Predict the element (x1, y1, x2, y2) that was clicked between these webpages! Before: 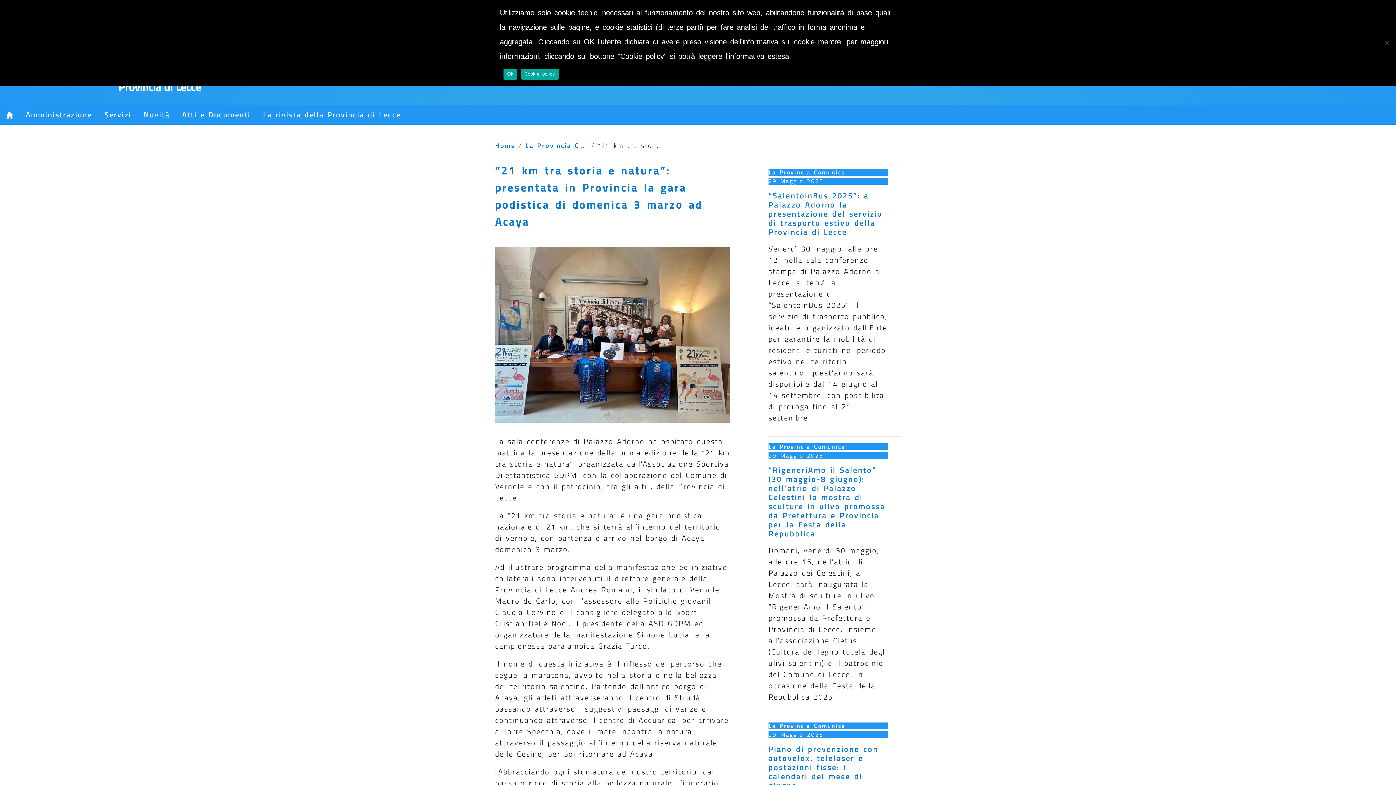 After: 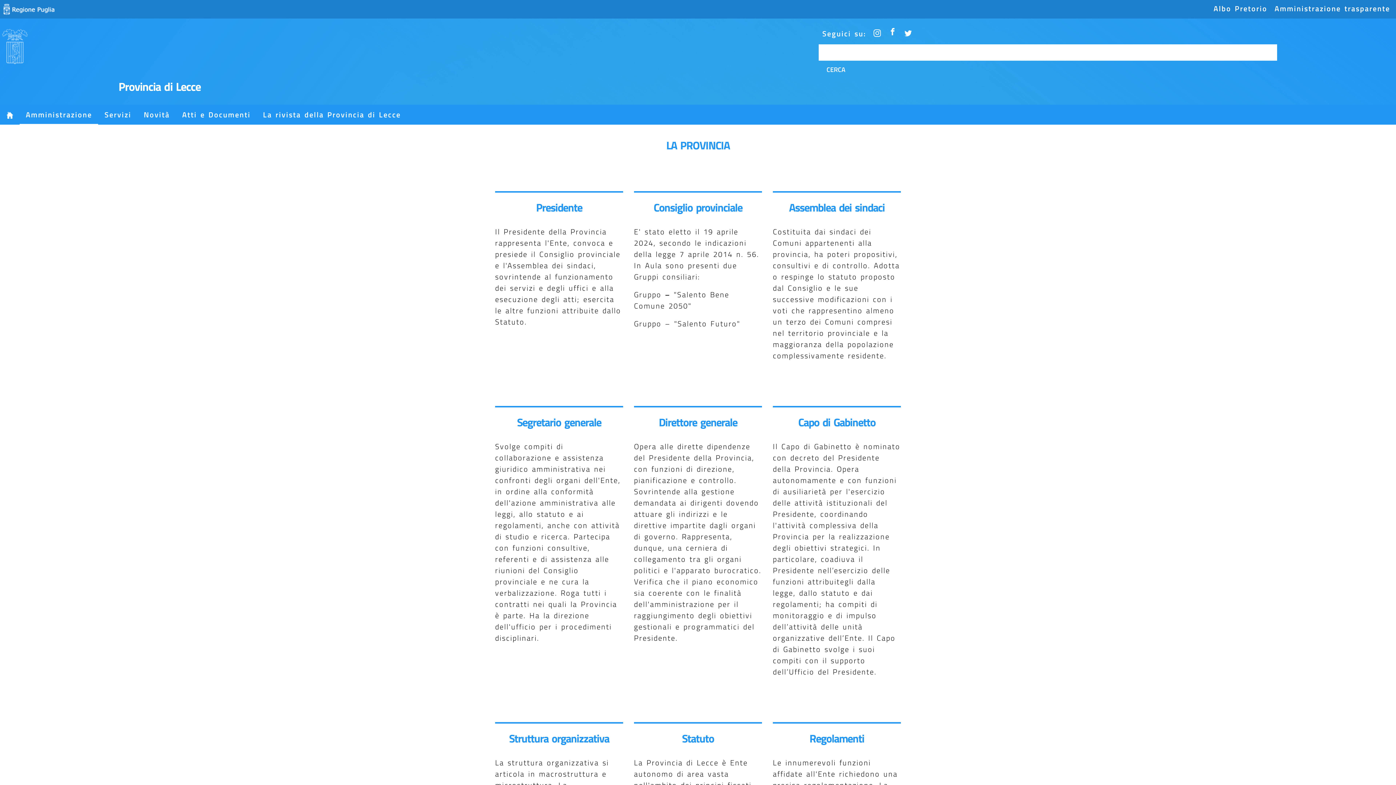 Action: bbox: (23, 108, 94, 120) label: Amministrazione